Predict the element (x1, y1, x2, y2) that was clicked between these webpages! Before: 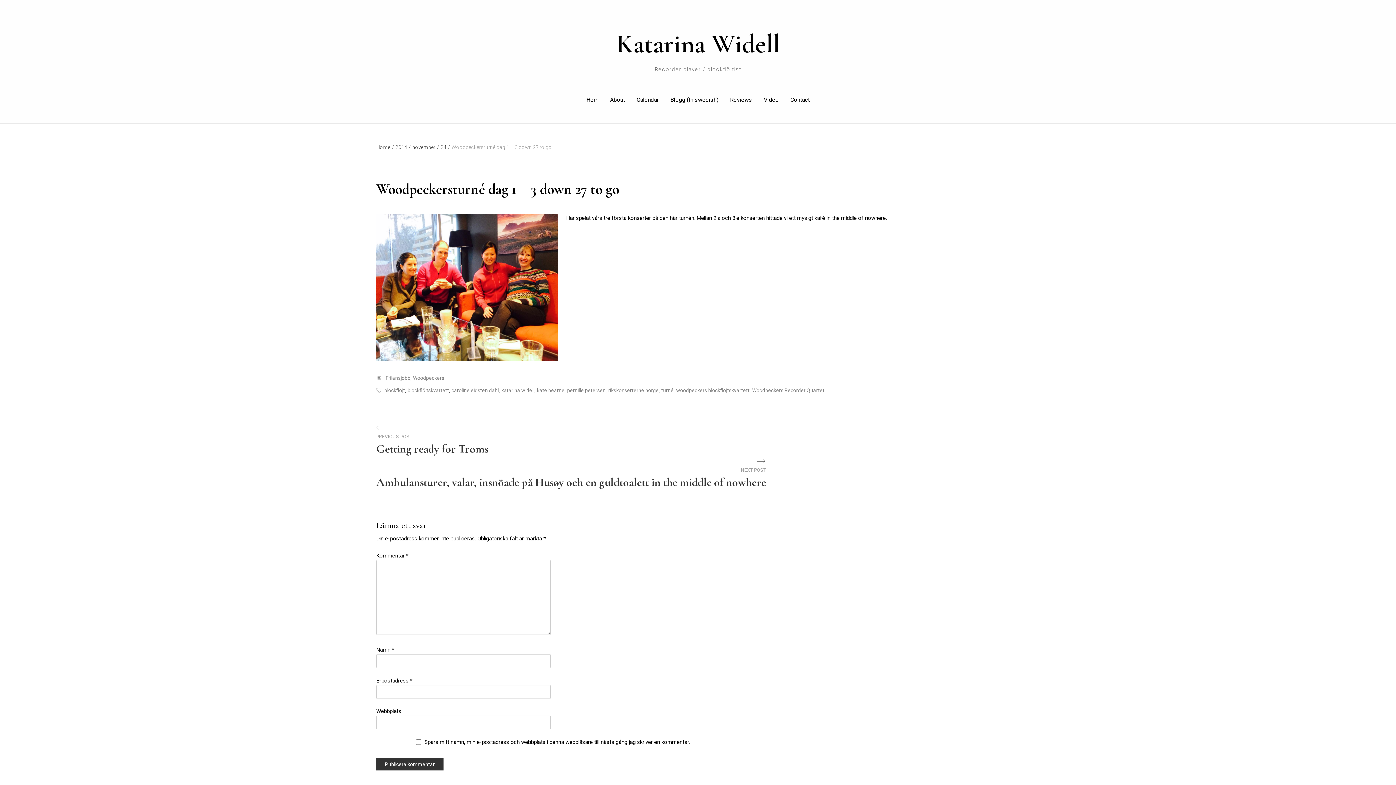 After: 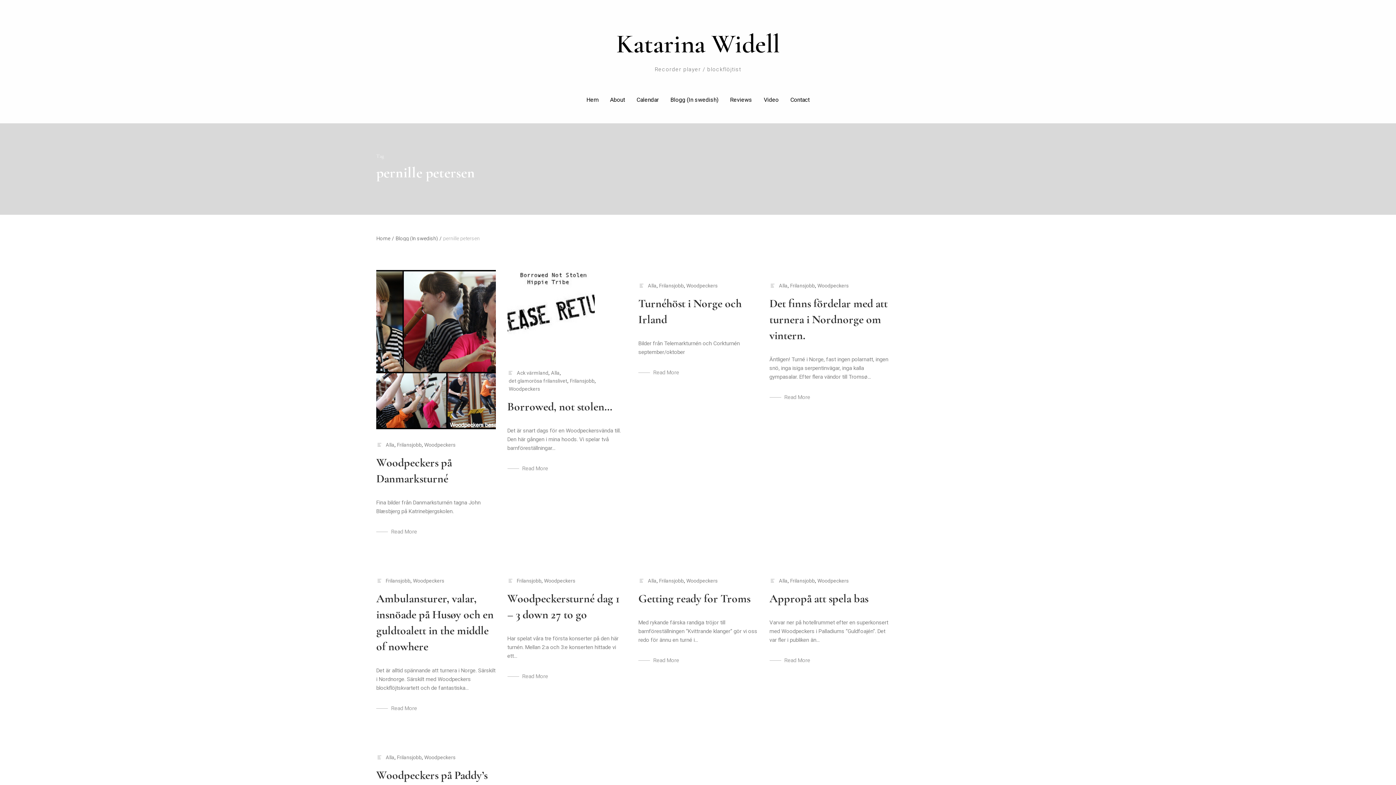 Action: bbox: (567, 386, 605, 394) label: pernille petersen